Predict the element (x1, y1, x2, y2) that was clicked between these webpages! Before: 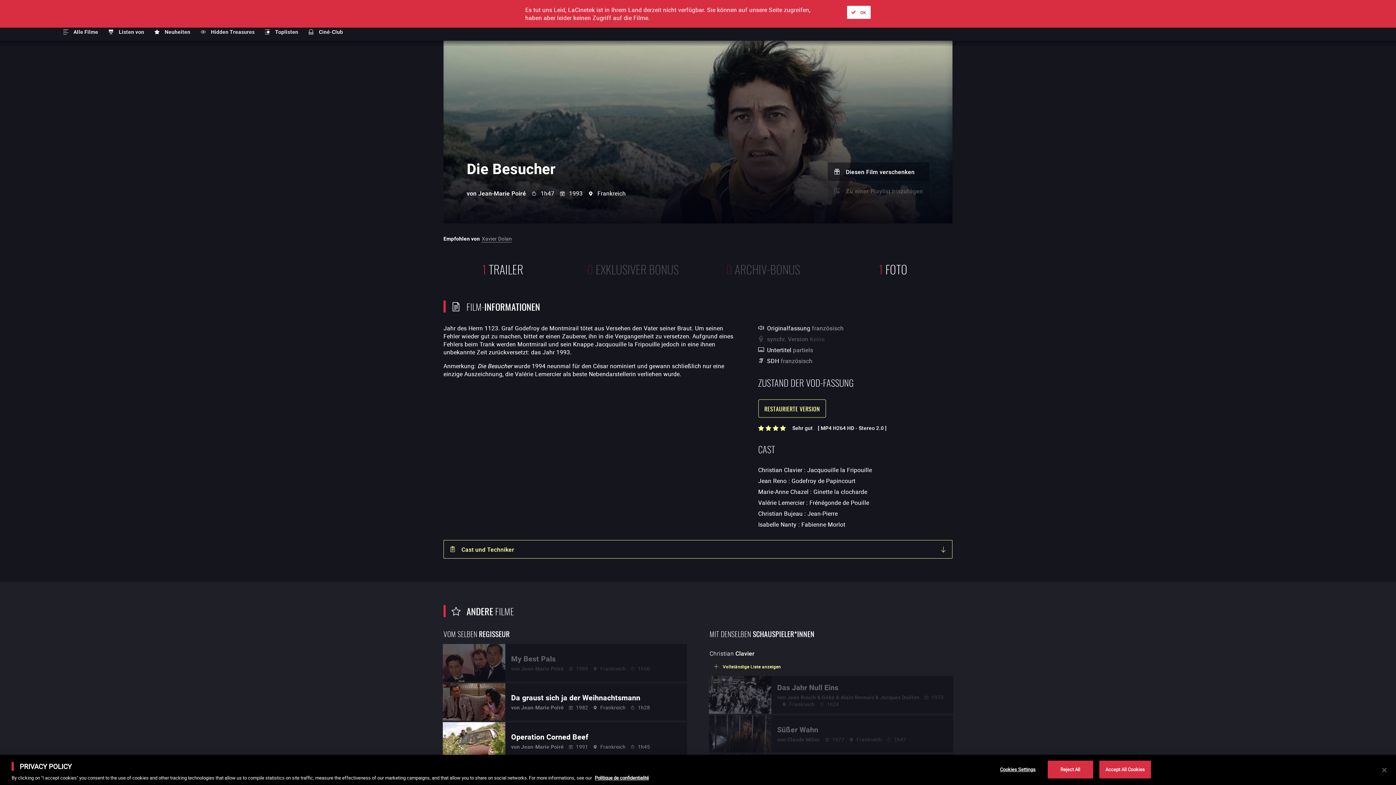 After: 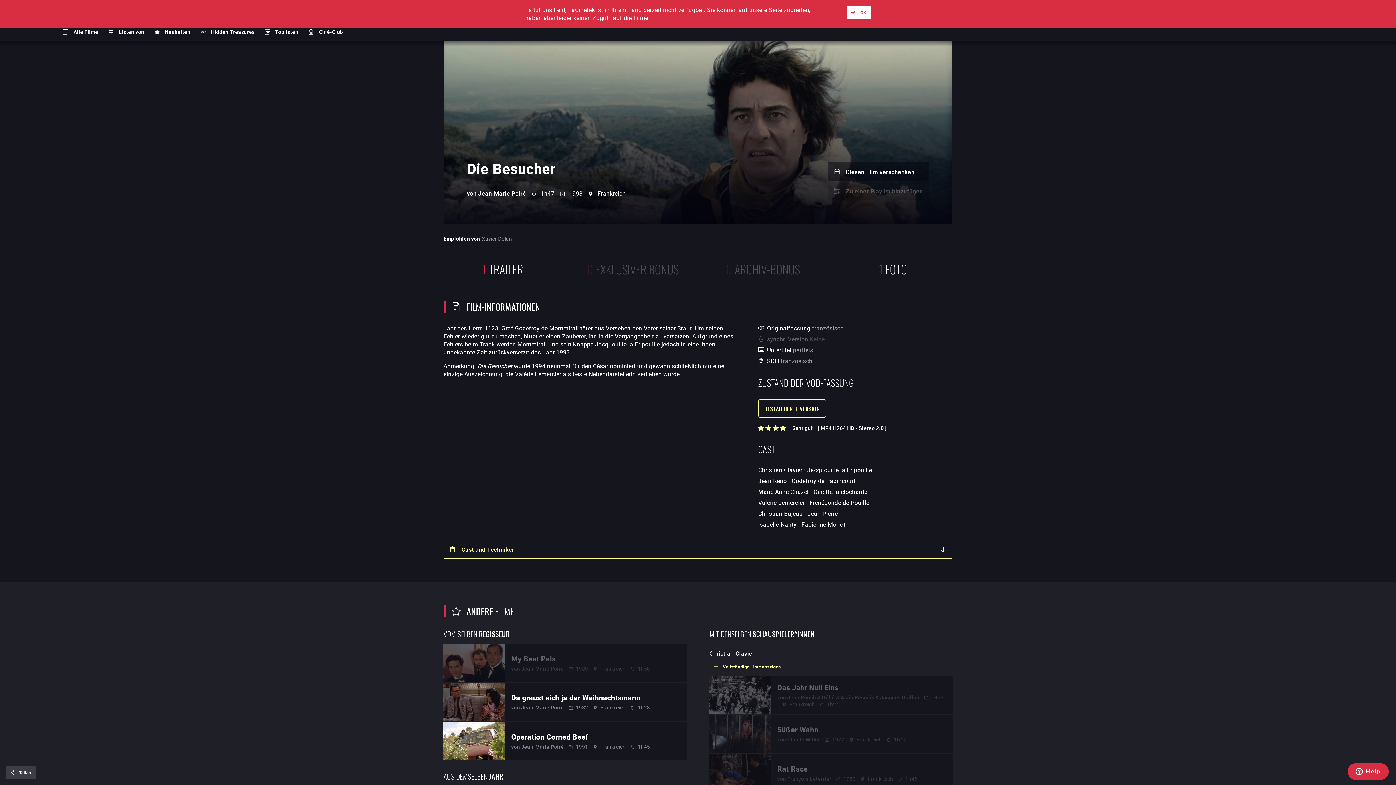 Action: bbox: (1099, 760, 1151, 778) label: Accept All Cookies